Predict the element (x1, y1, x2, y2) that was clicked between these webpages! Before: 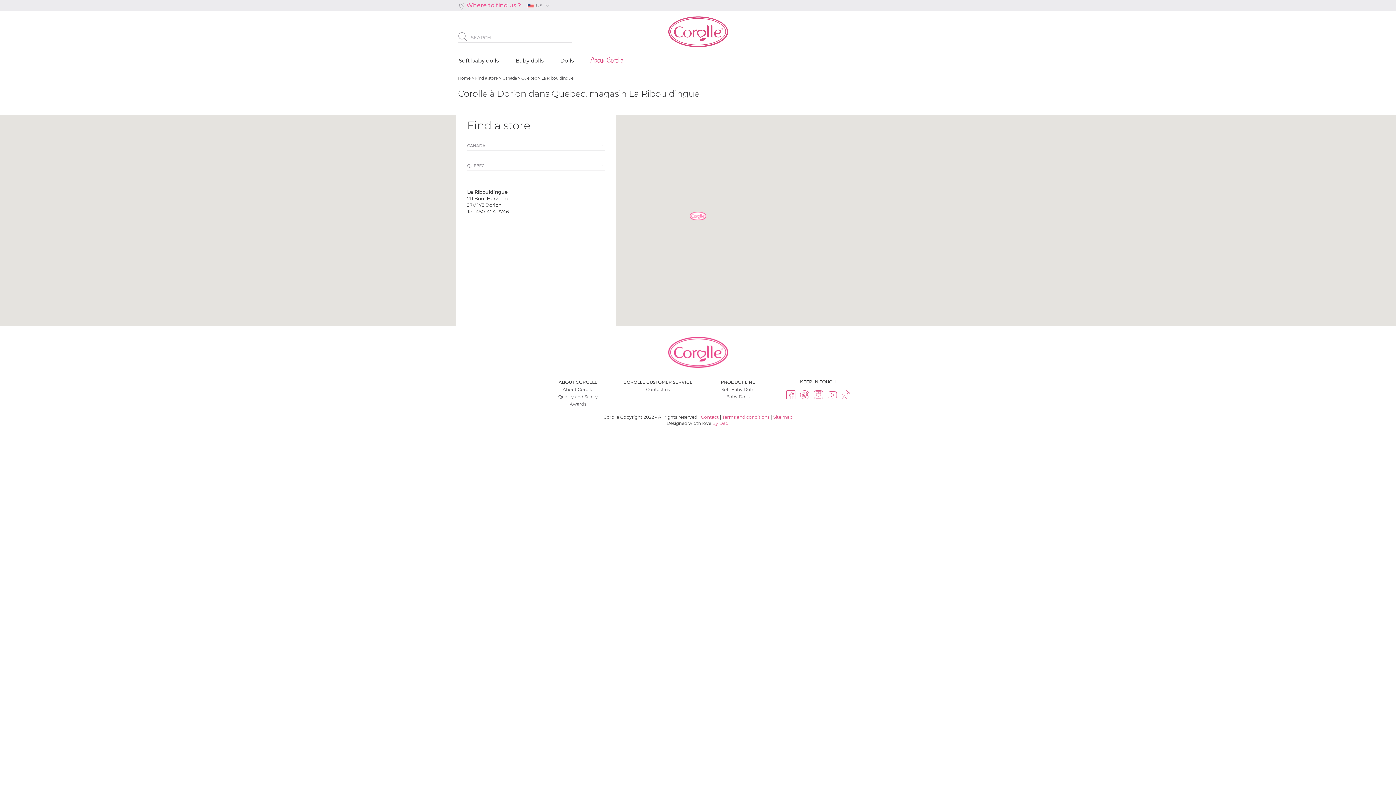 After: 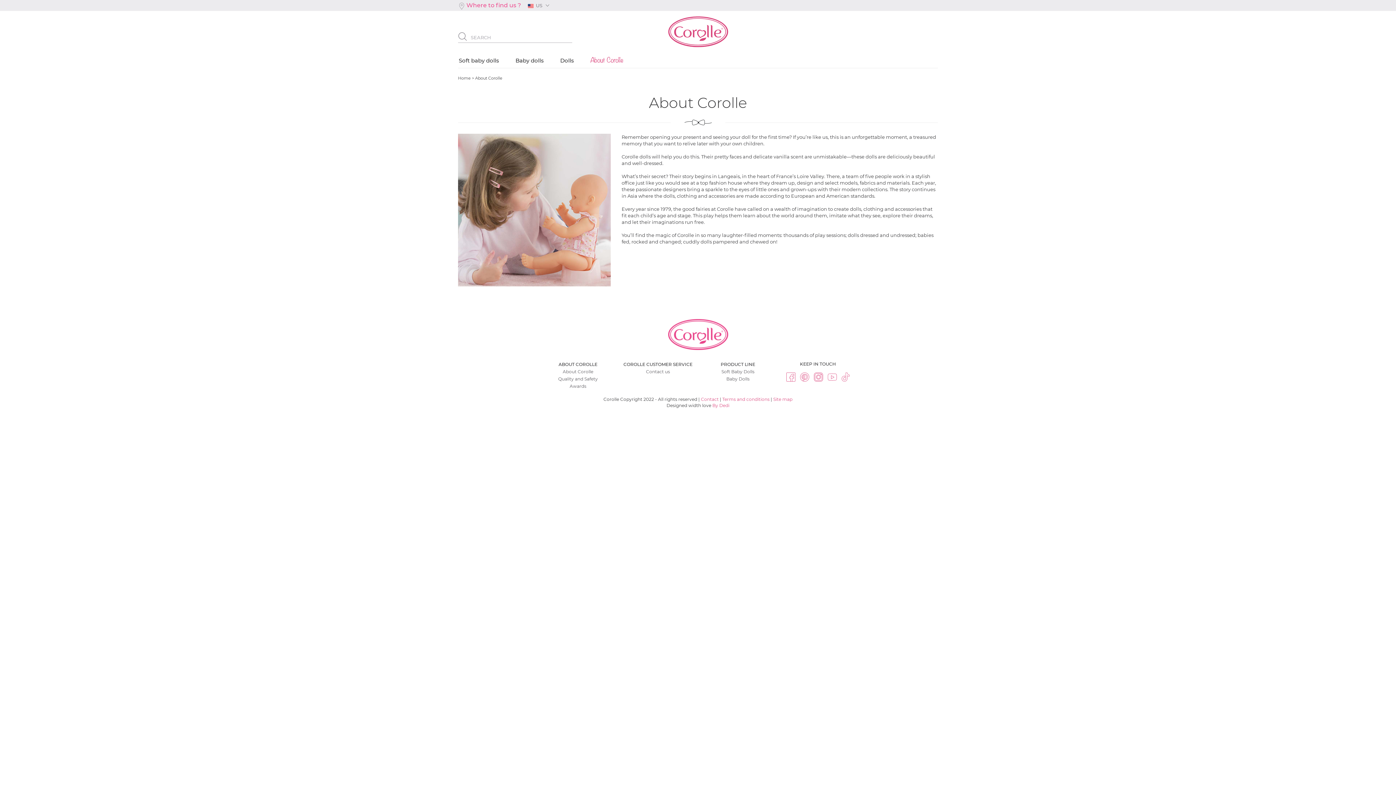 Action: label: About Corolle bbox: (562, 387, 593, 392)